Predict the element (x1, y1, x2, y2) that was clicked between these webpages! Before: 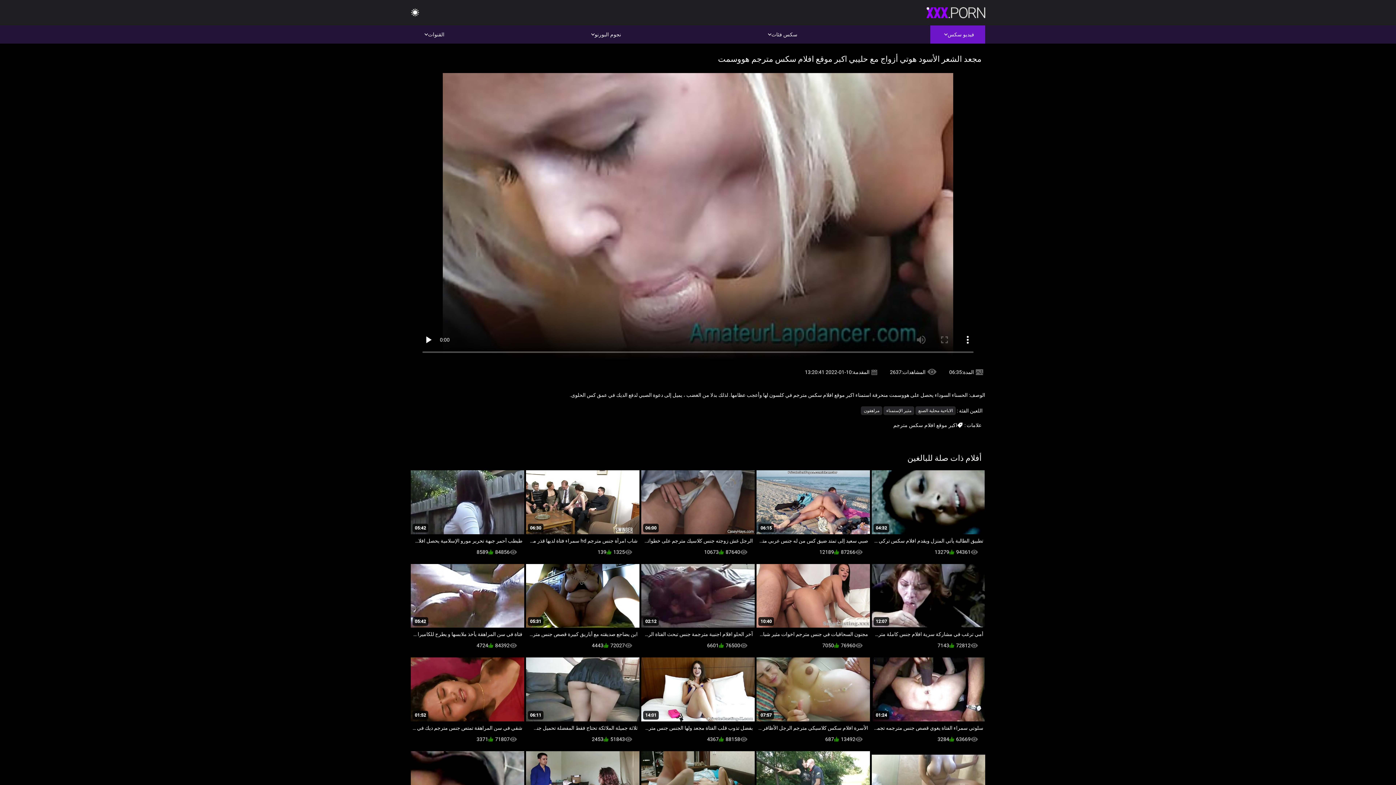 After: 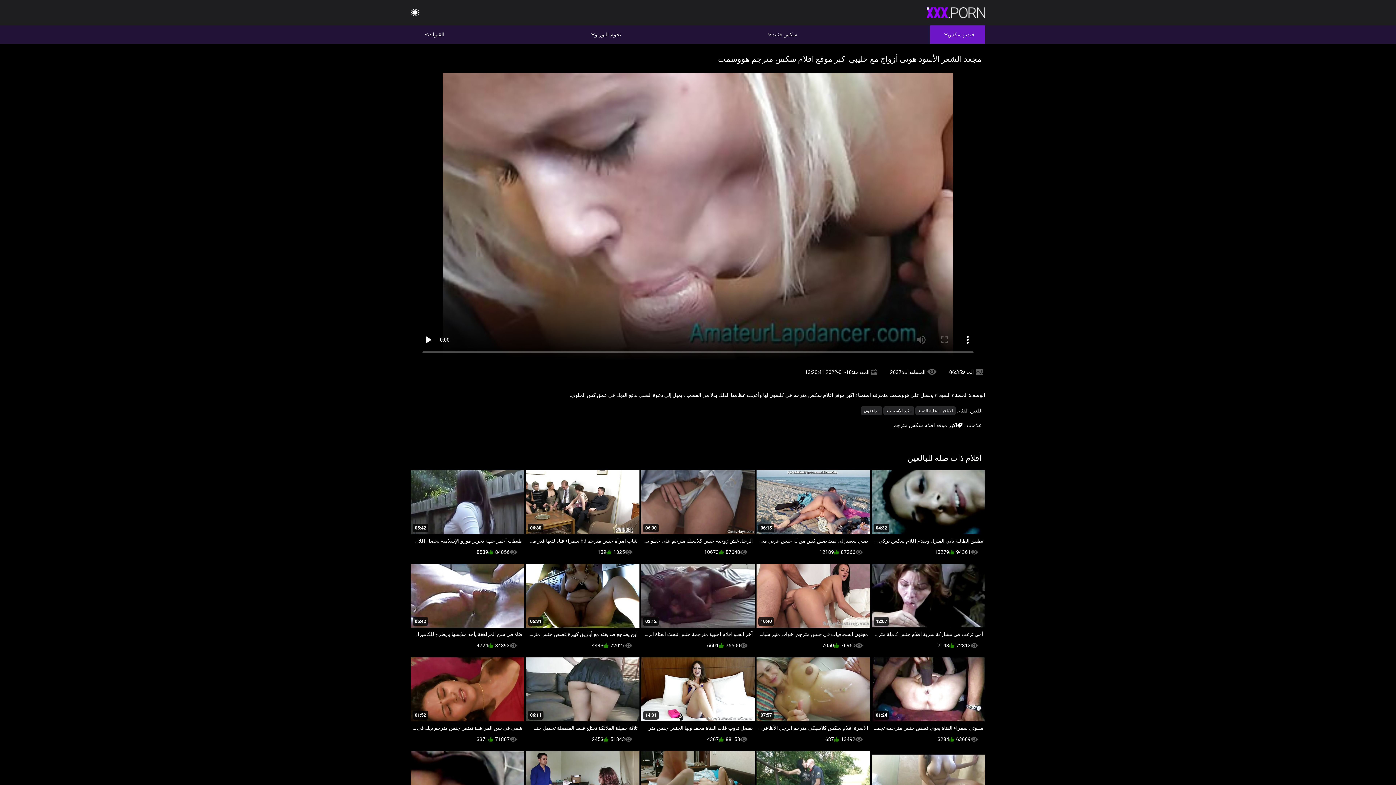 Action: bbox: (926, 12, 985, 18)